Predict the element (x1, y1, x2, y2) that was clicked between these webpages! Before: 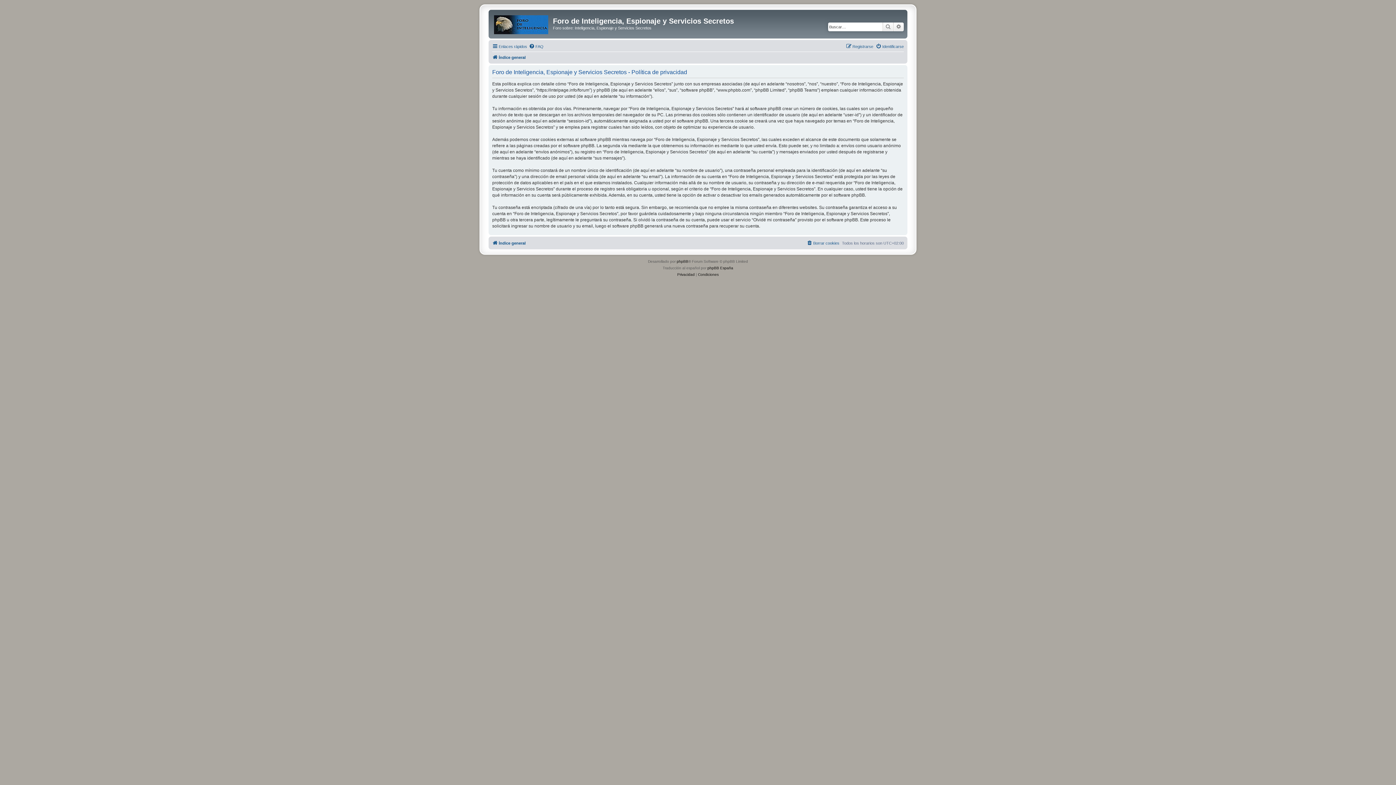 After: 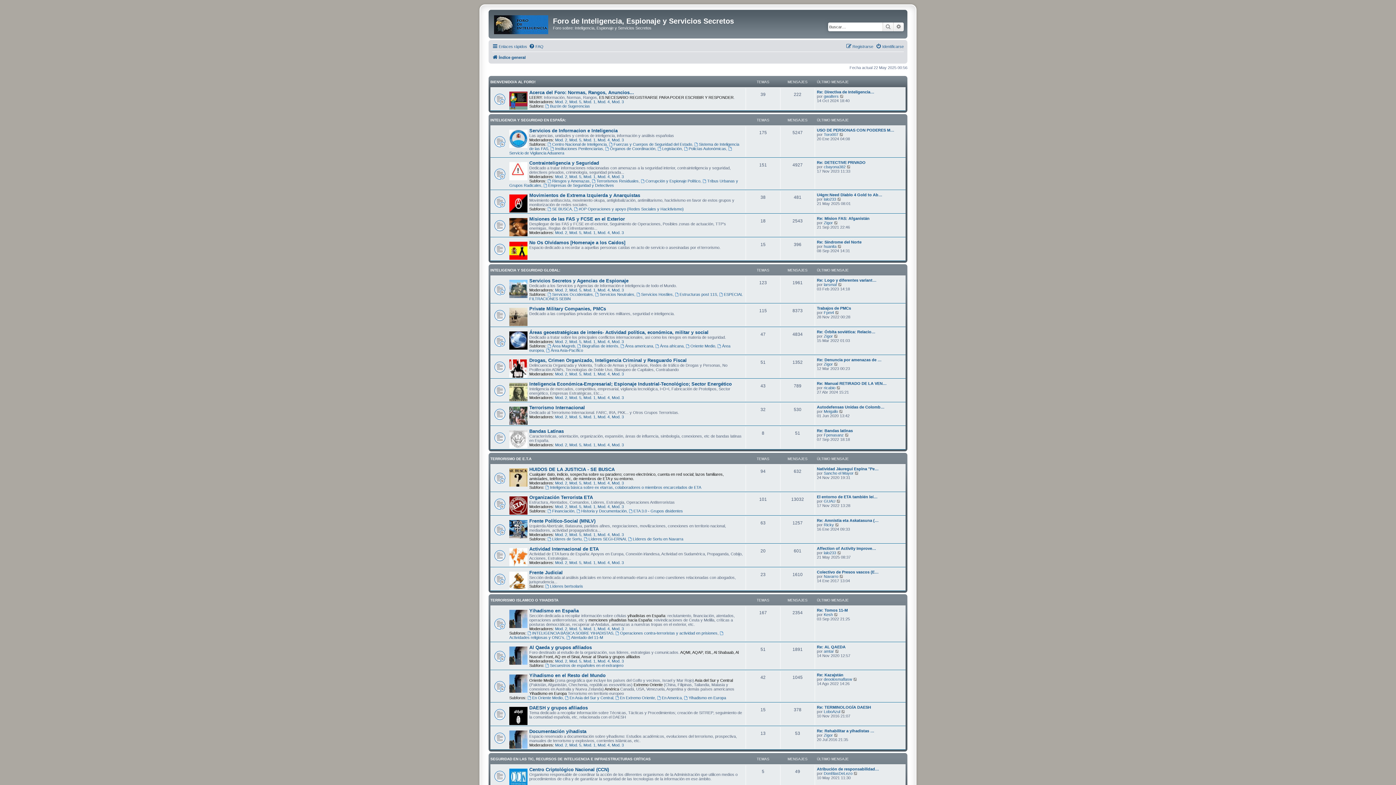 Action: label: Índice general bbox: (492, 52, 525, 61)